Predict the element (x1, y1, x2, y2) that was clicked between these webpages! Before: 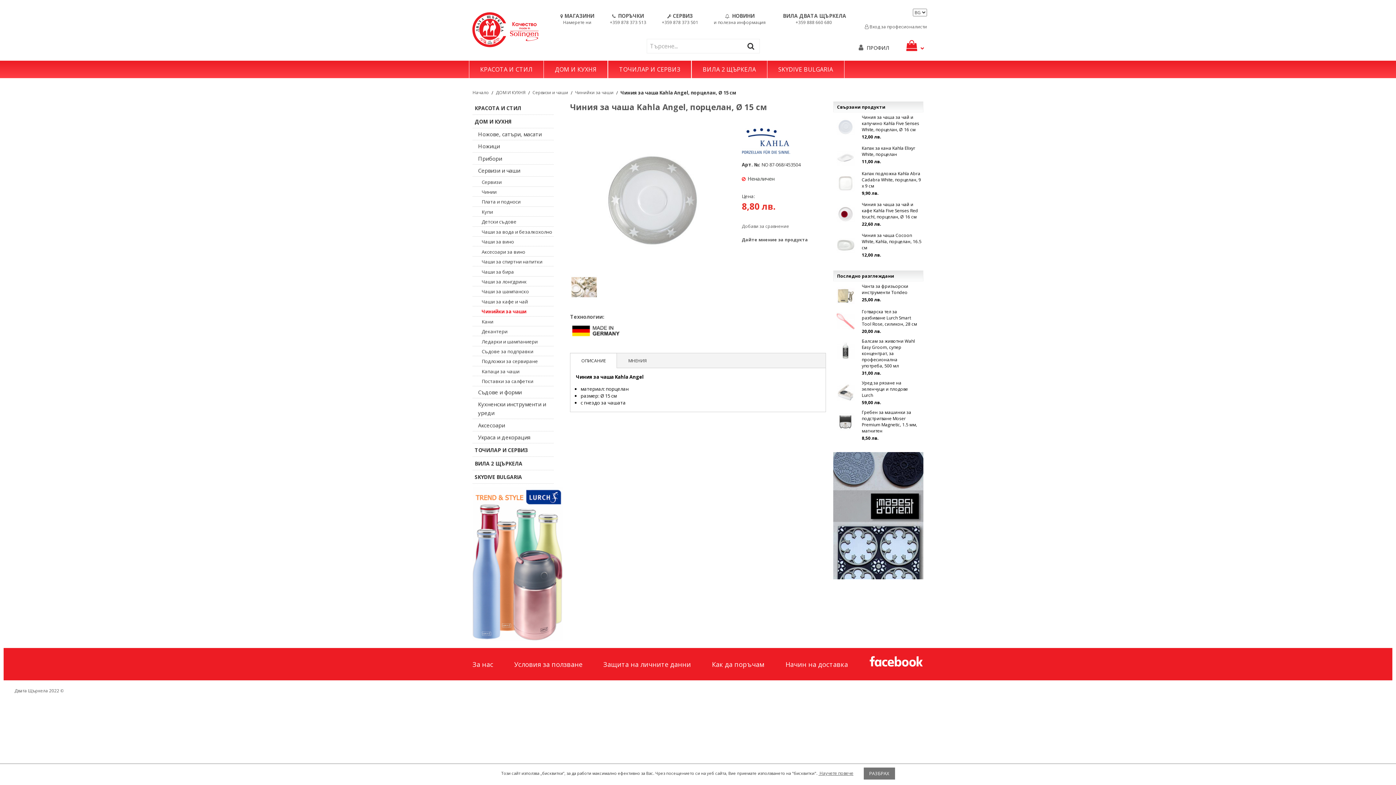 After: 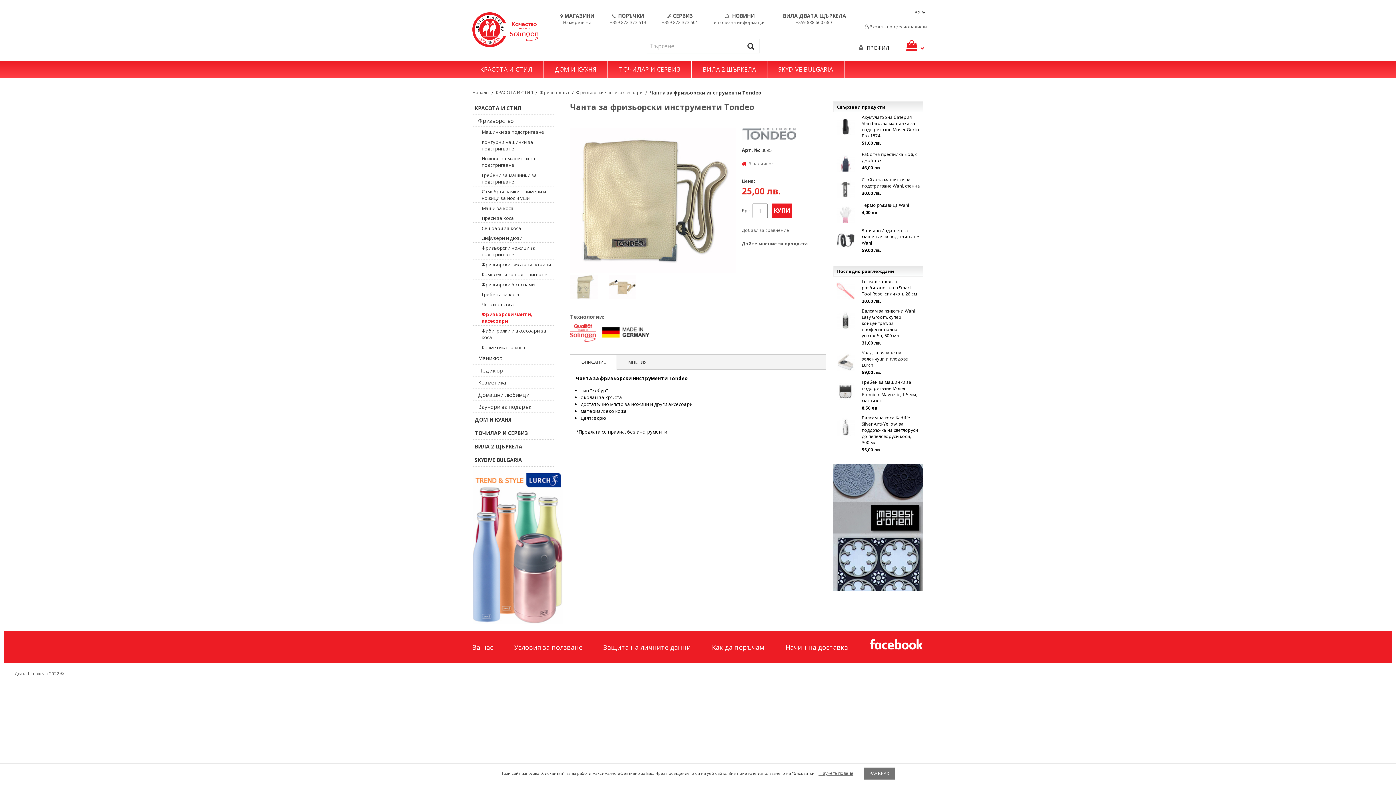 Action: label: Чанта за фризьорски инструменти Tondeo bbox: (858, 283, 923, 295)